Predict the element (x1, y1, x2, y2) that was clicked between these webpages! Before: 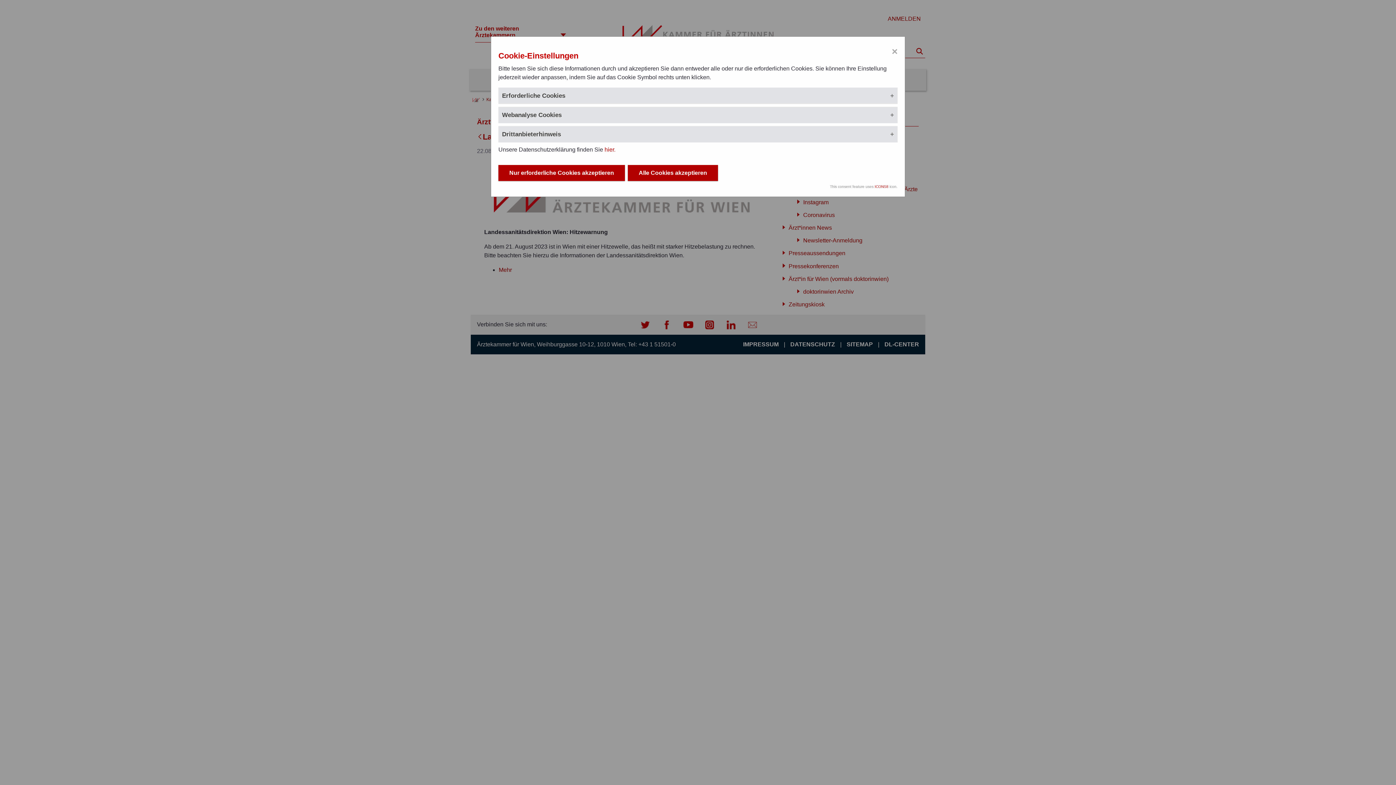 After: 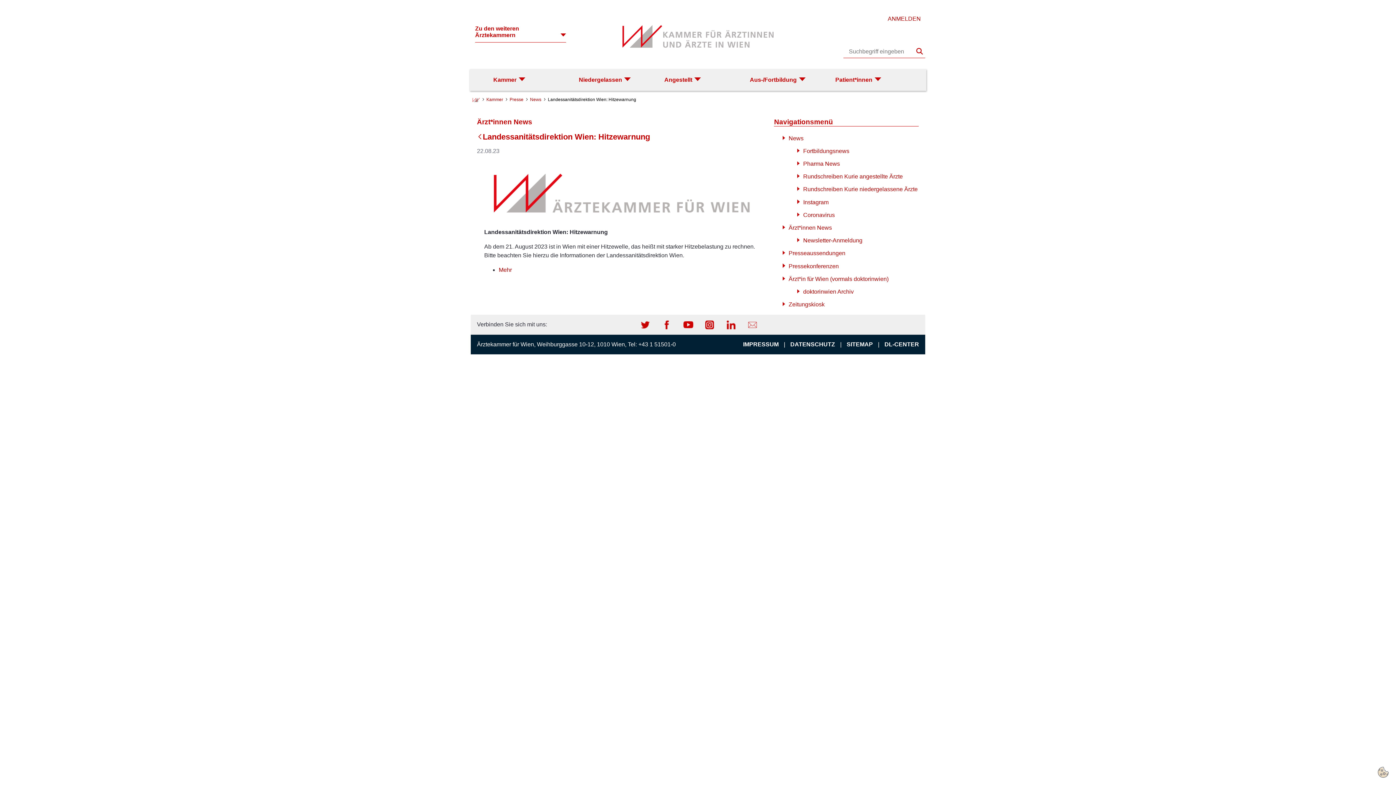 Action: bbox: (498, 165, 625, 181) label: Nur erforderliche Cookies akzeptieren